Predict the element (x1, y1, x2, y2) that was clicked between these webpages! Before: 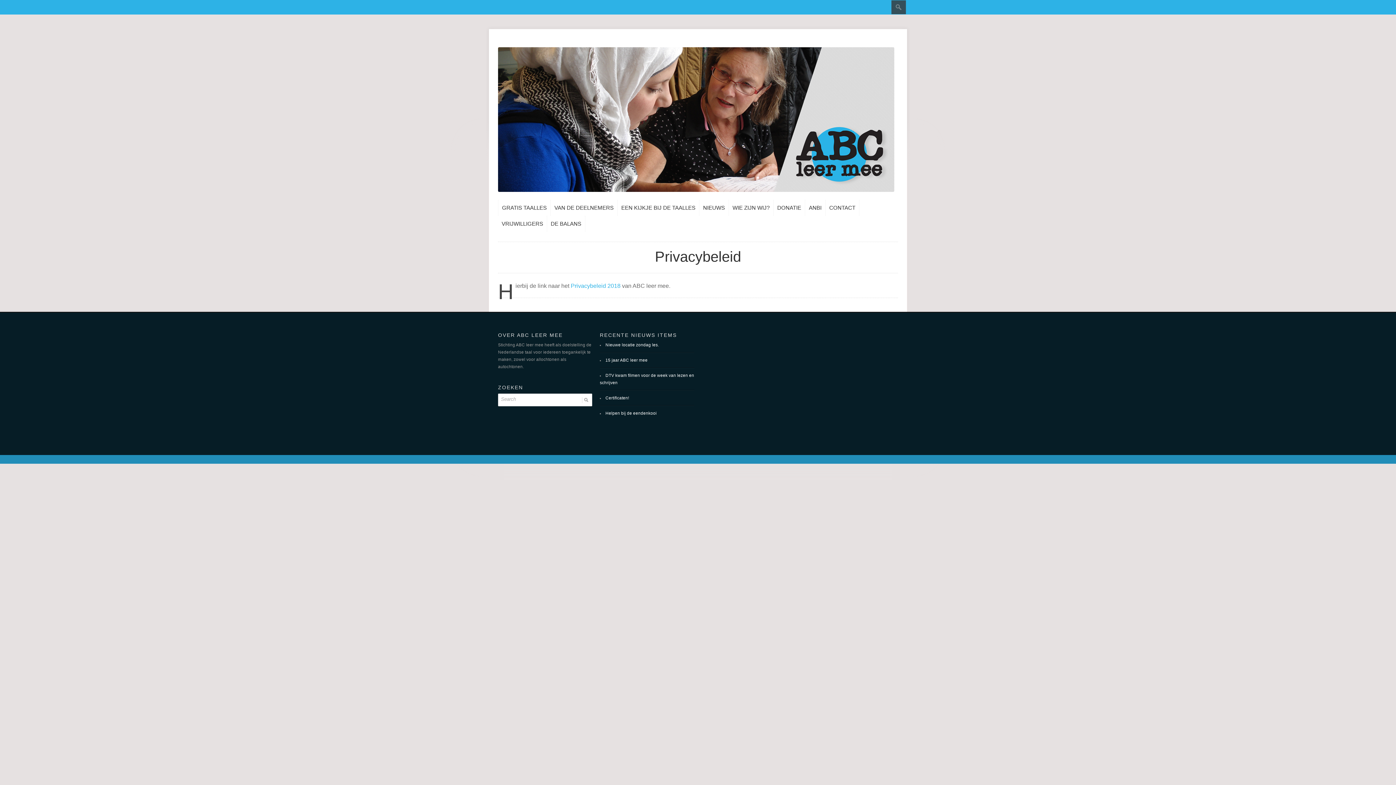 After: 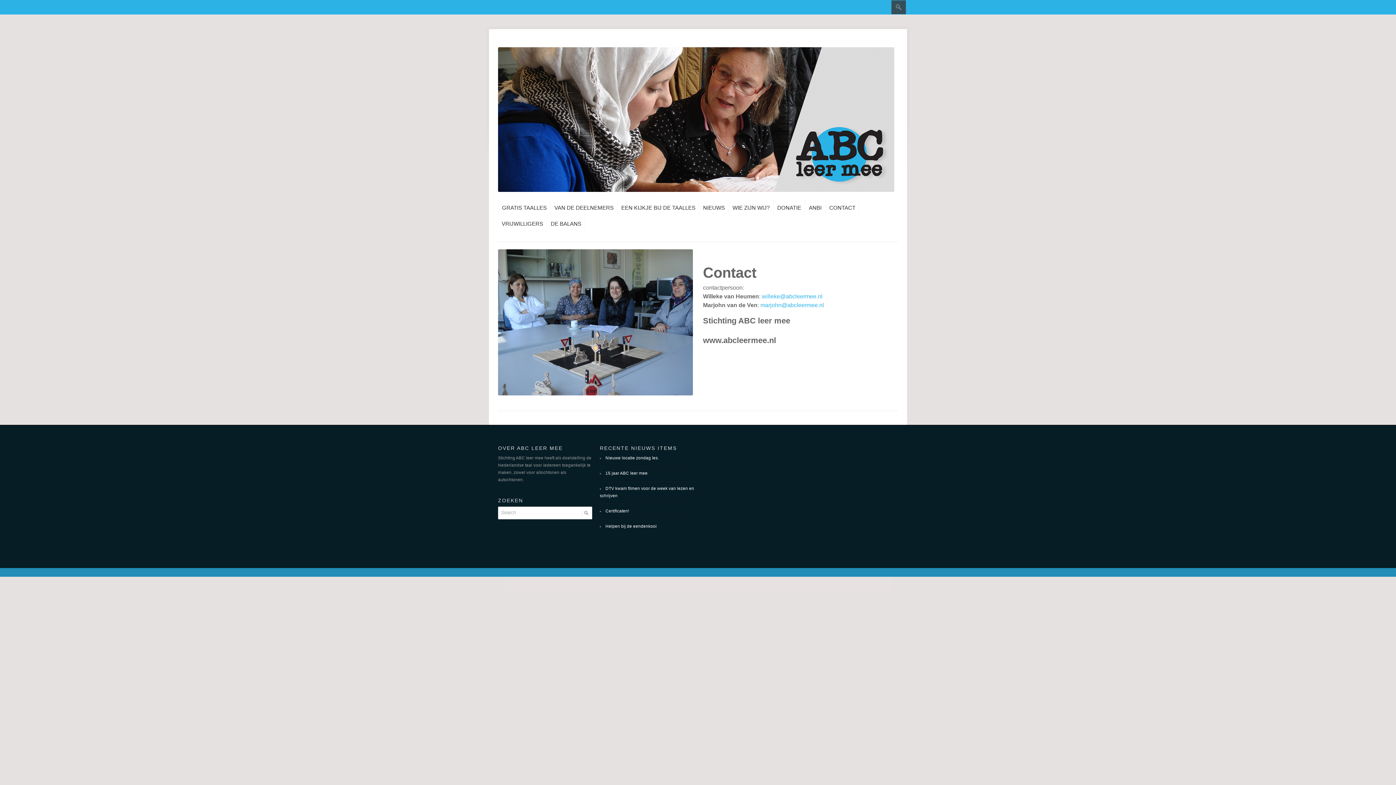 Action: bbox: (825, 200, 859, 216) label: CONTACT